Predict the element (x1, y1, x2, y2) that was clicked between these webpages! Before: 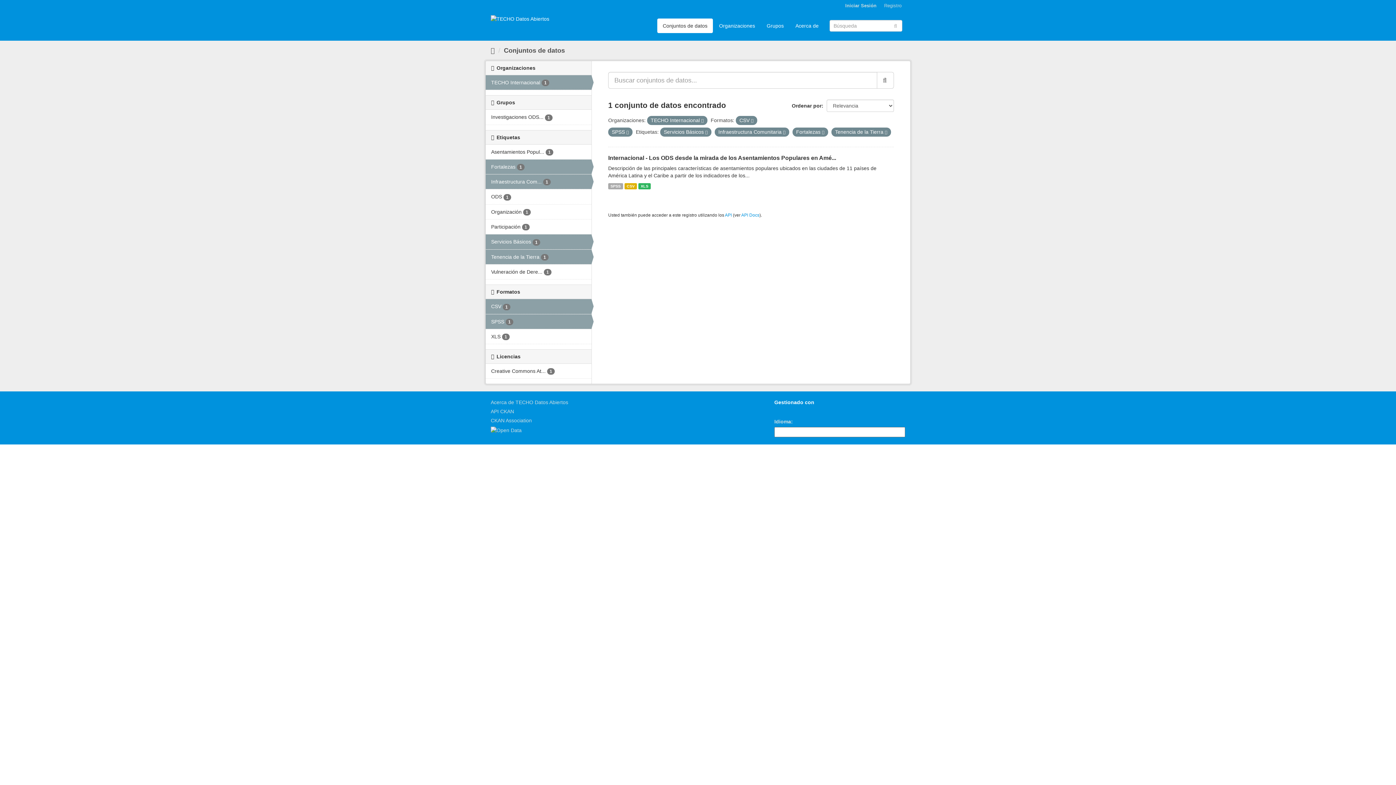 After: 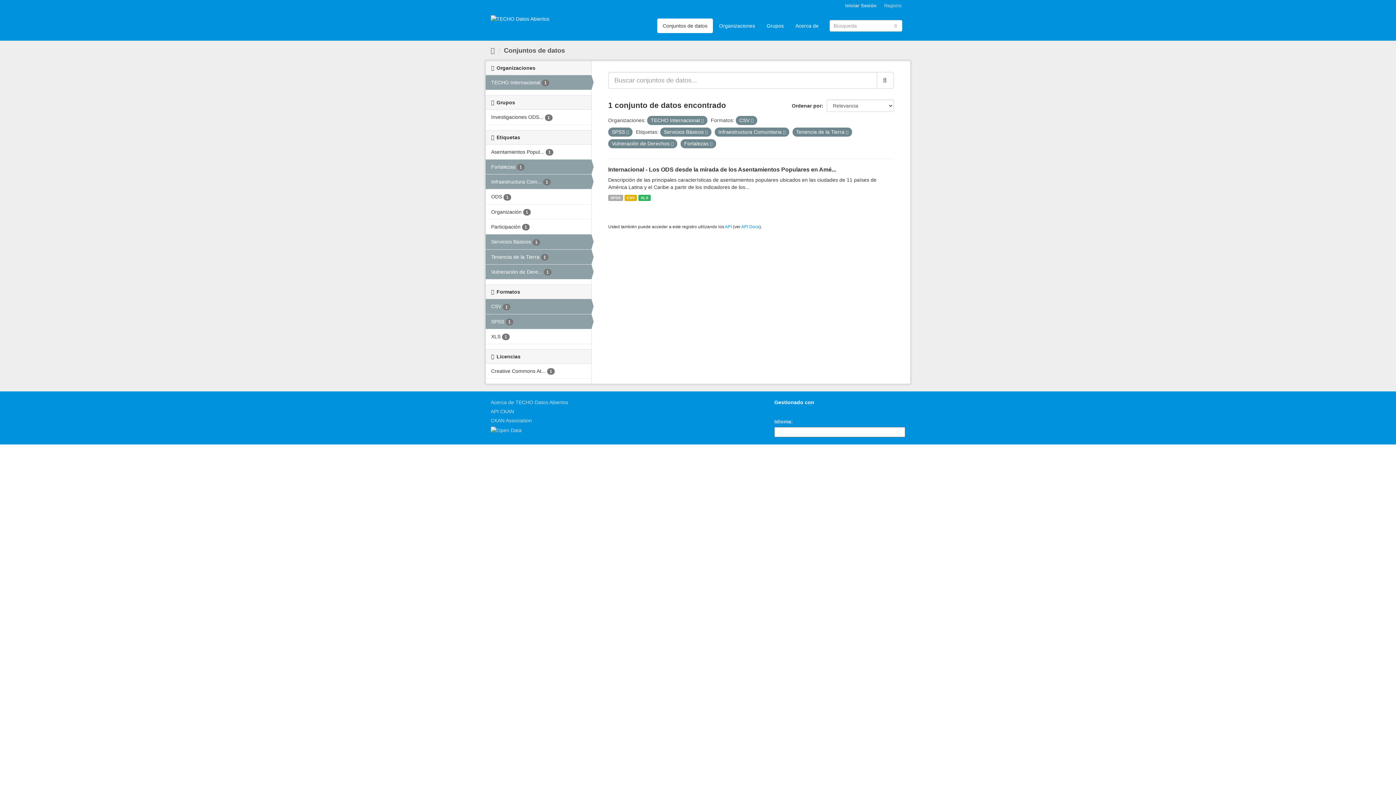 Action: label: Vulneración de Dere... 1 bbox: (485, 264, 591, 279)